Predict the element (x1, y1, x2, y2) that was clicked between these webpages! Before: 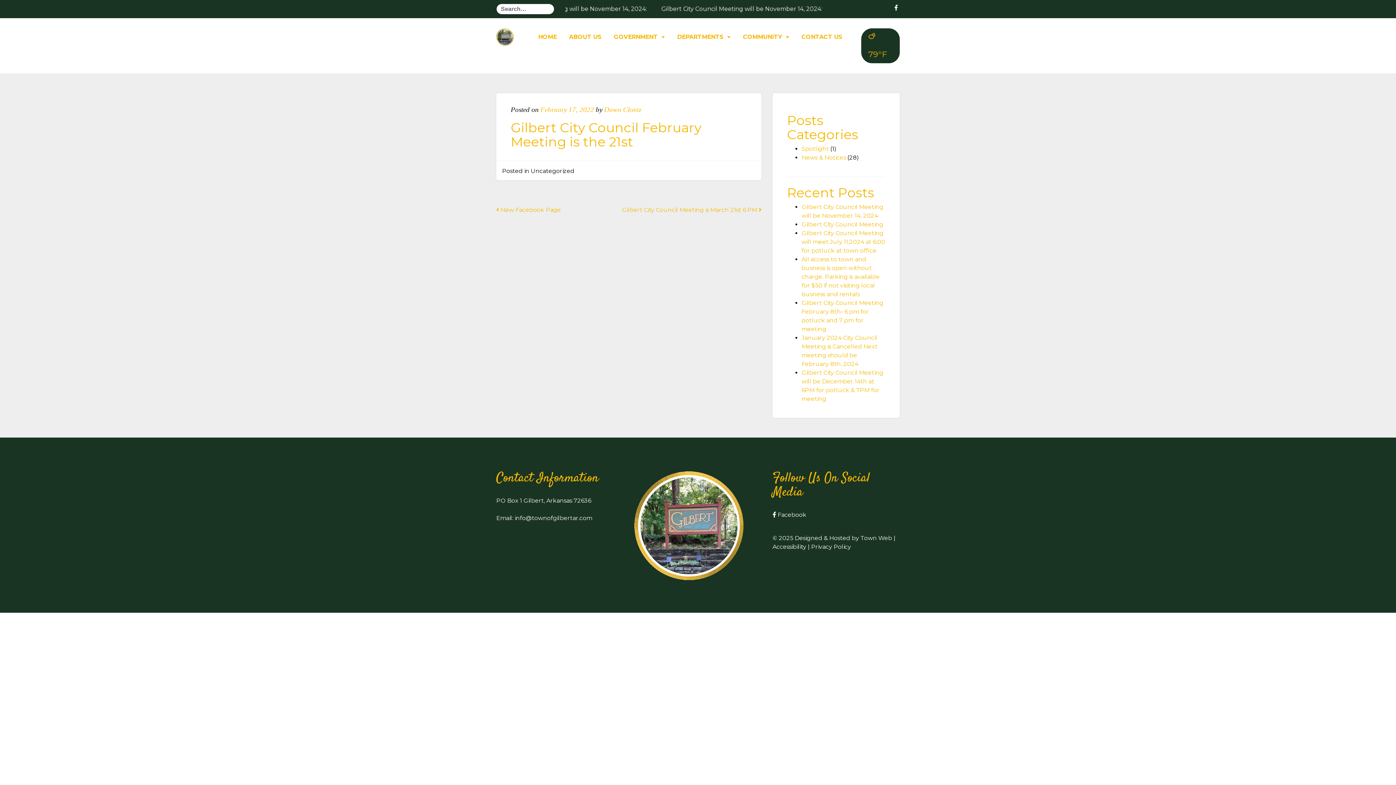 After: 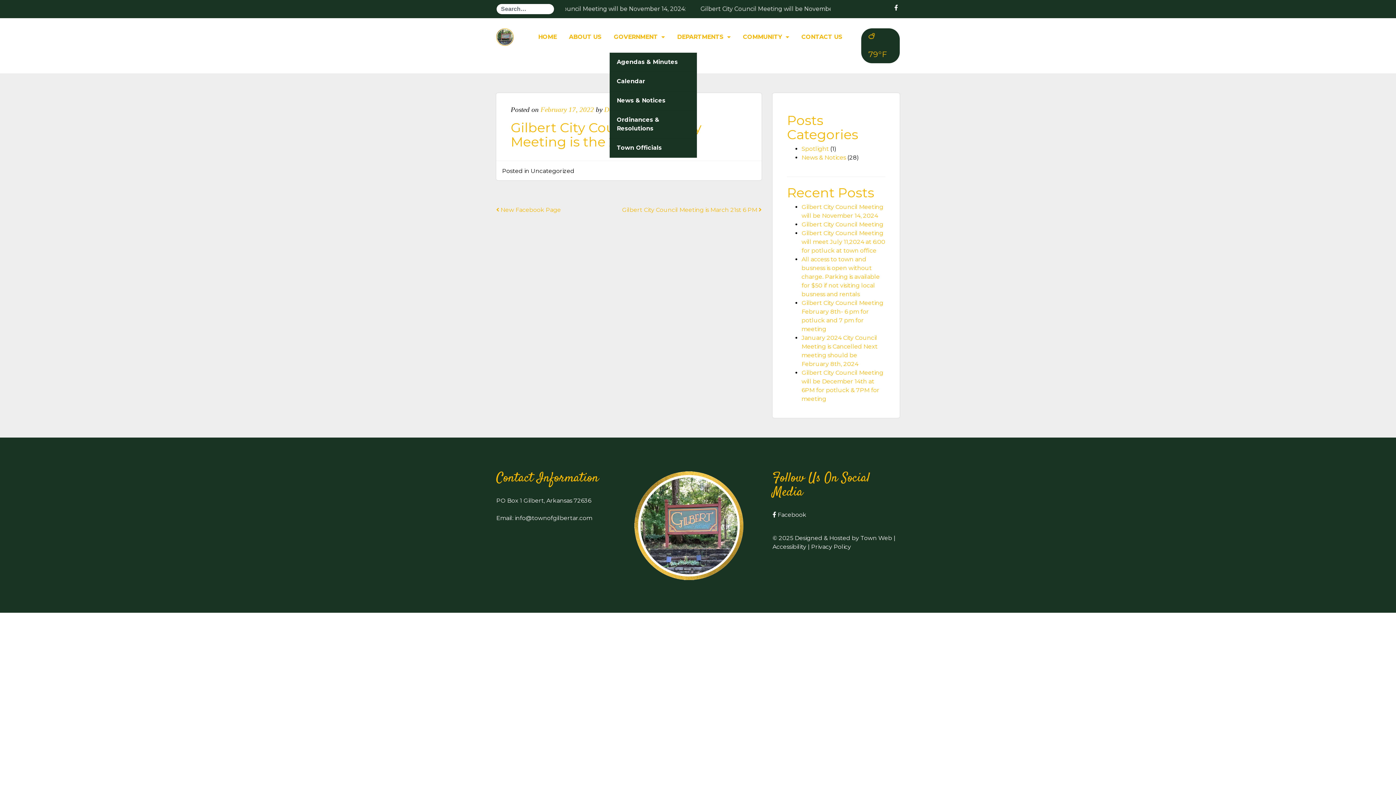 Action: label: GOVERNMENT  bbox: (609, 28, 669, 45)